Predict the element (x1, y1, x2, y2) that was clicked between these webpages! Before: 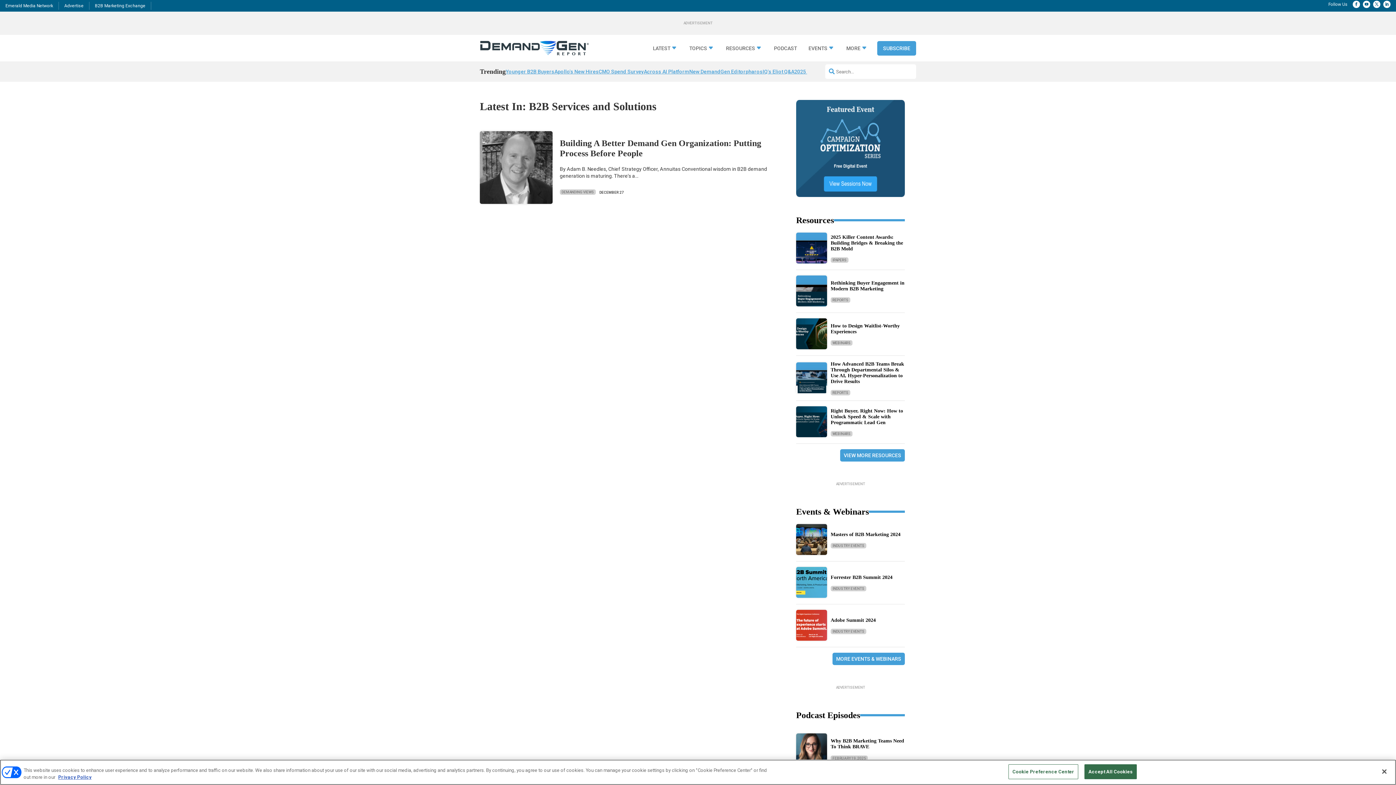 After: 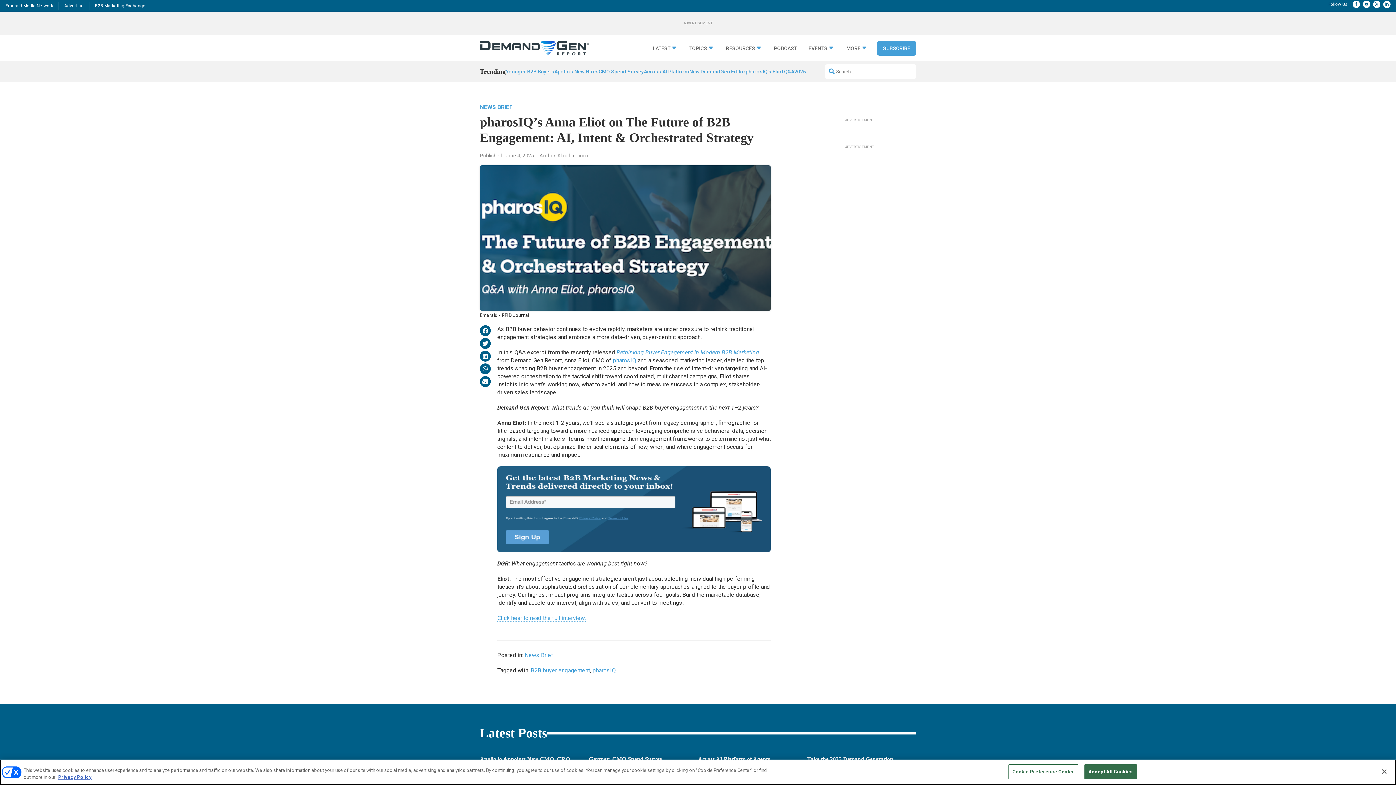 Action: bbox: (745, 85, 794, 94) label: pharosIQ's Eliot Q&A